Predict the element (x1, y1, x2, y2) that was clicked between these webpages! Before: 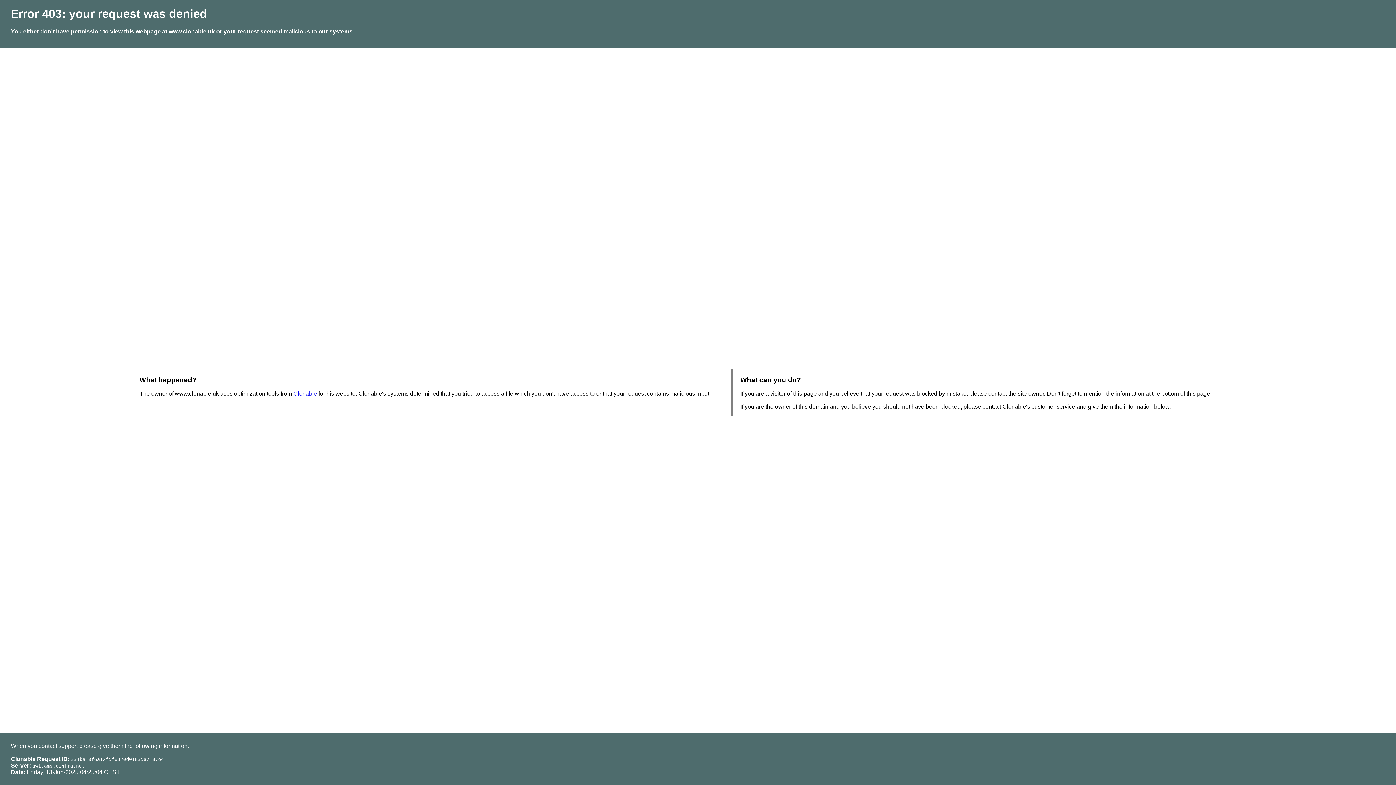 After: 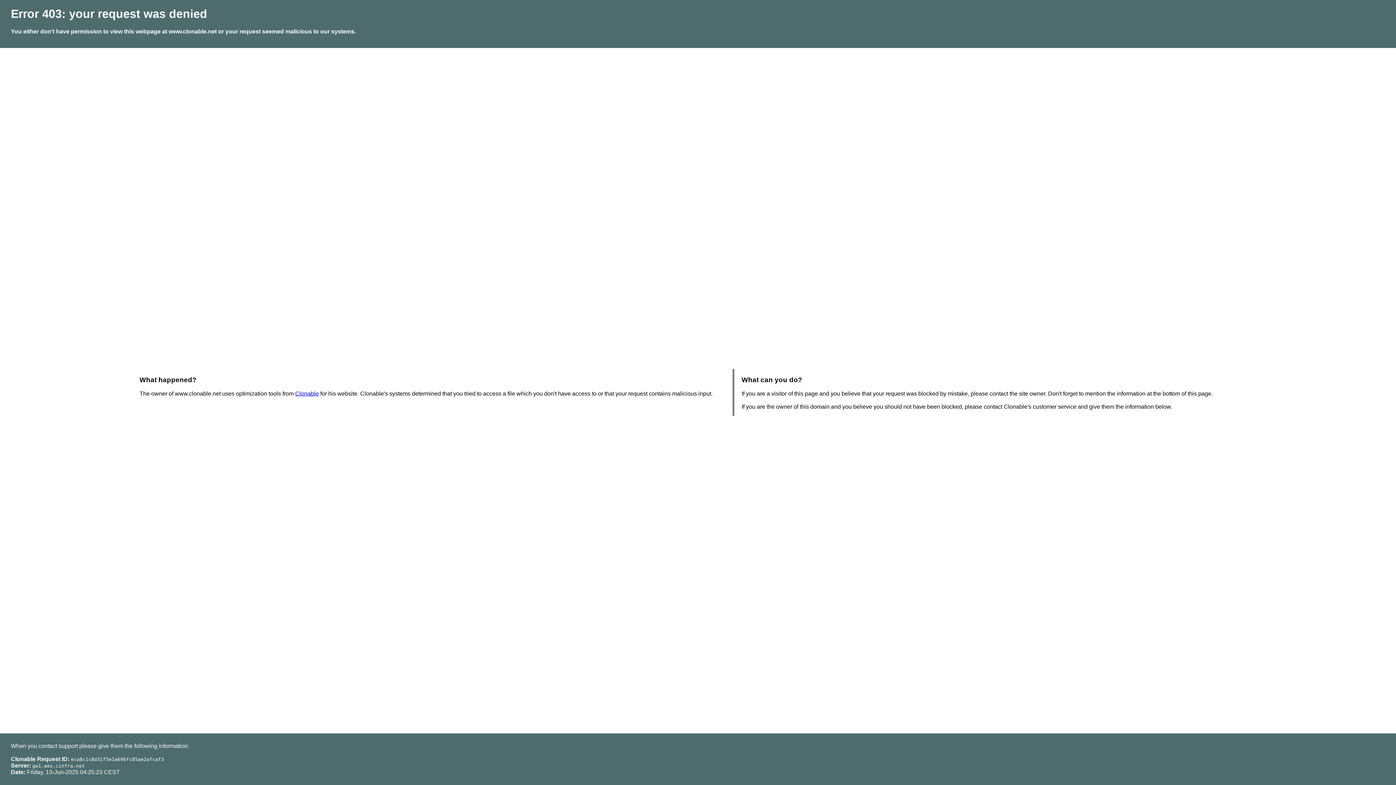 Action: label: Clonable bbox: (293, 390, 317, 396)